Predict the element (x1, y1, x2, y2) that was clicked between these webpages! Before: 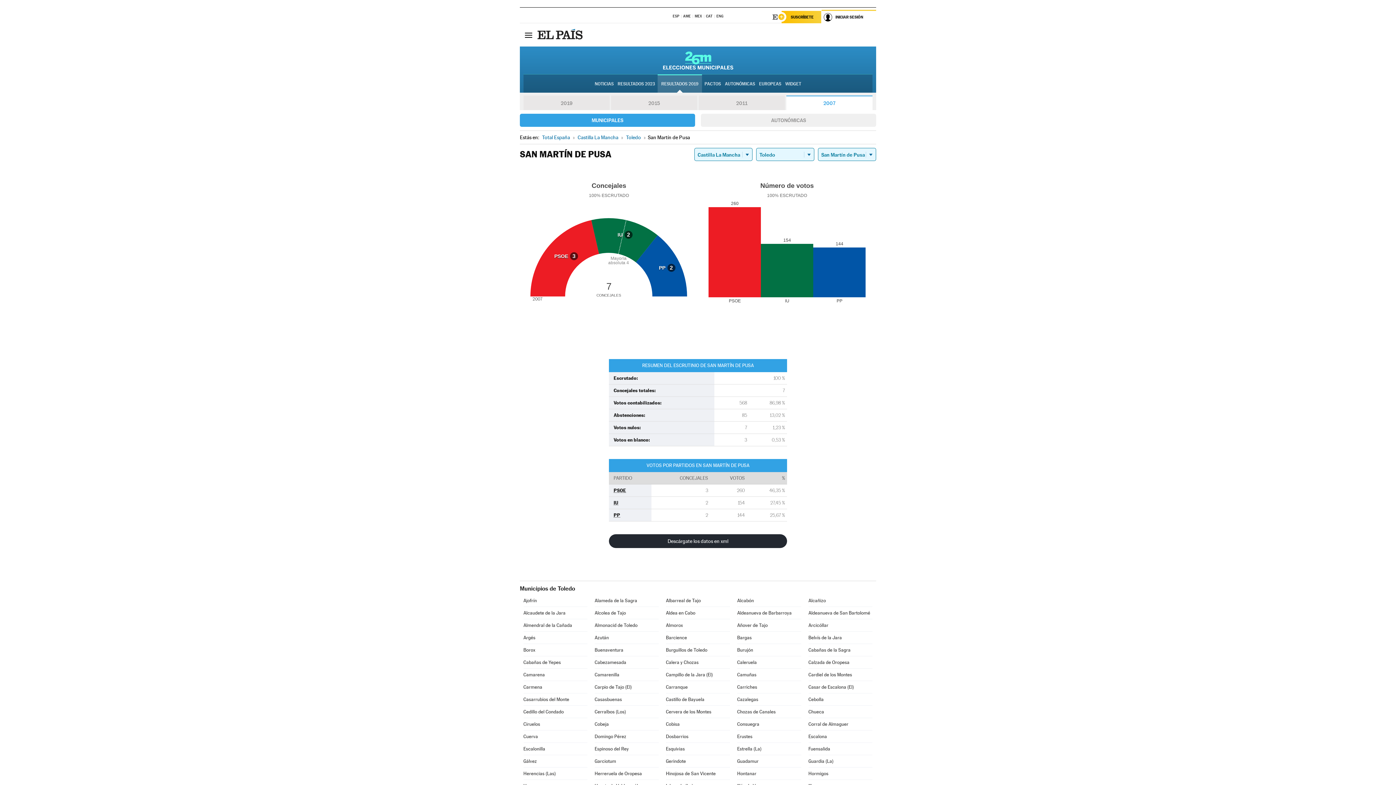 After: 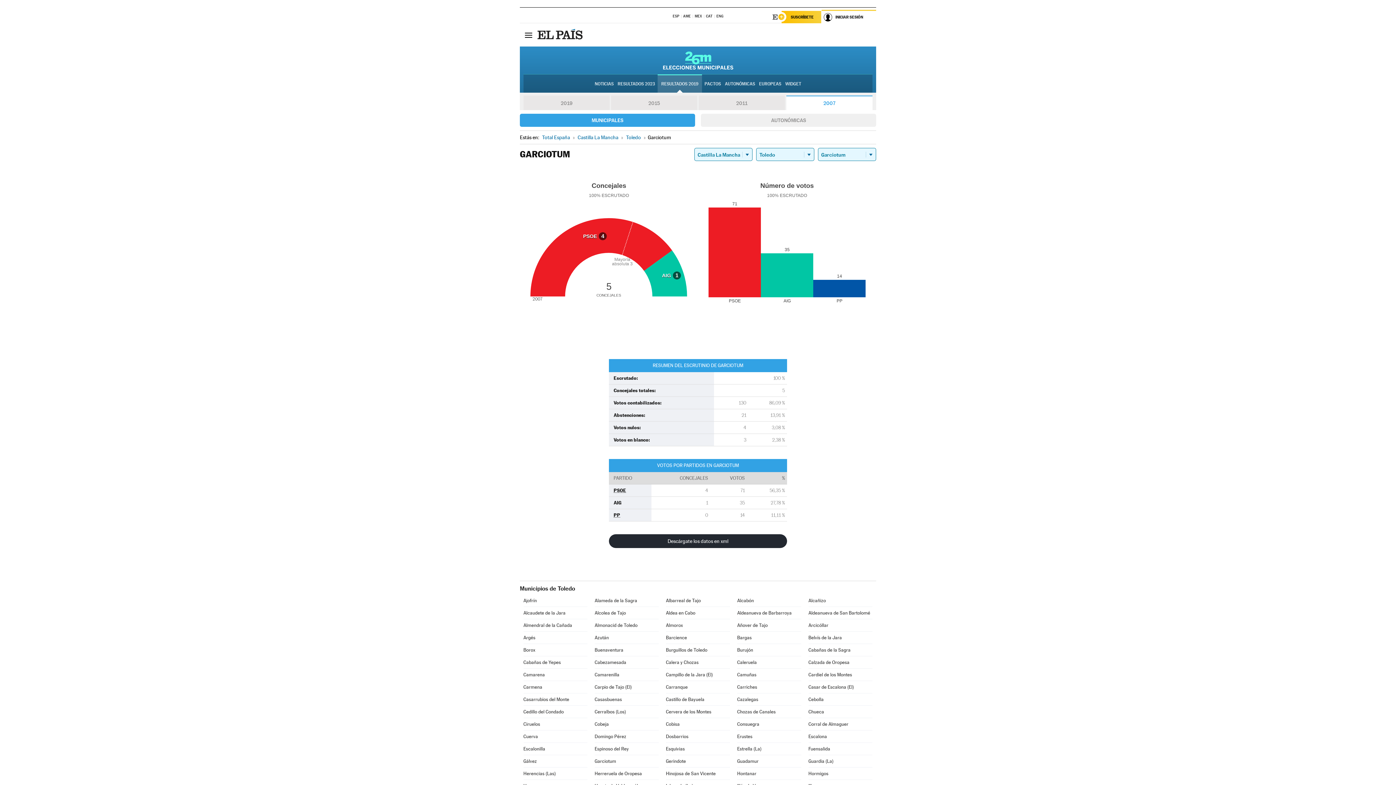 Action: label: Garciotum bbox: (594, 755, 658, 767)